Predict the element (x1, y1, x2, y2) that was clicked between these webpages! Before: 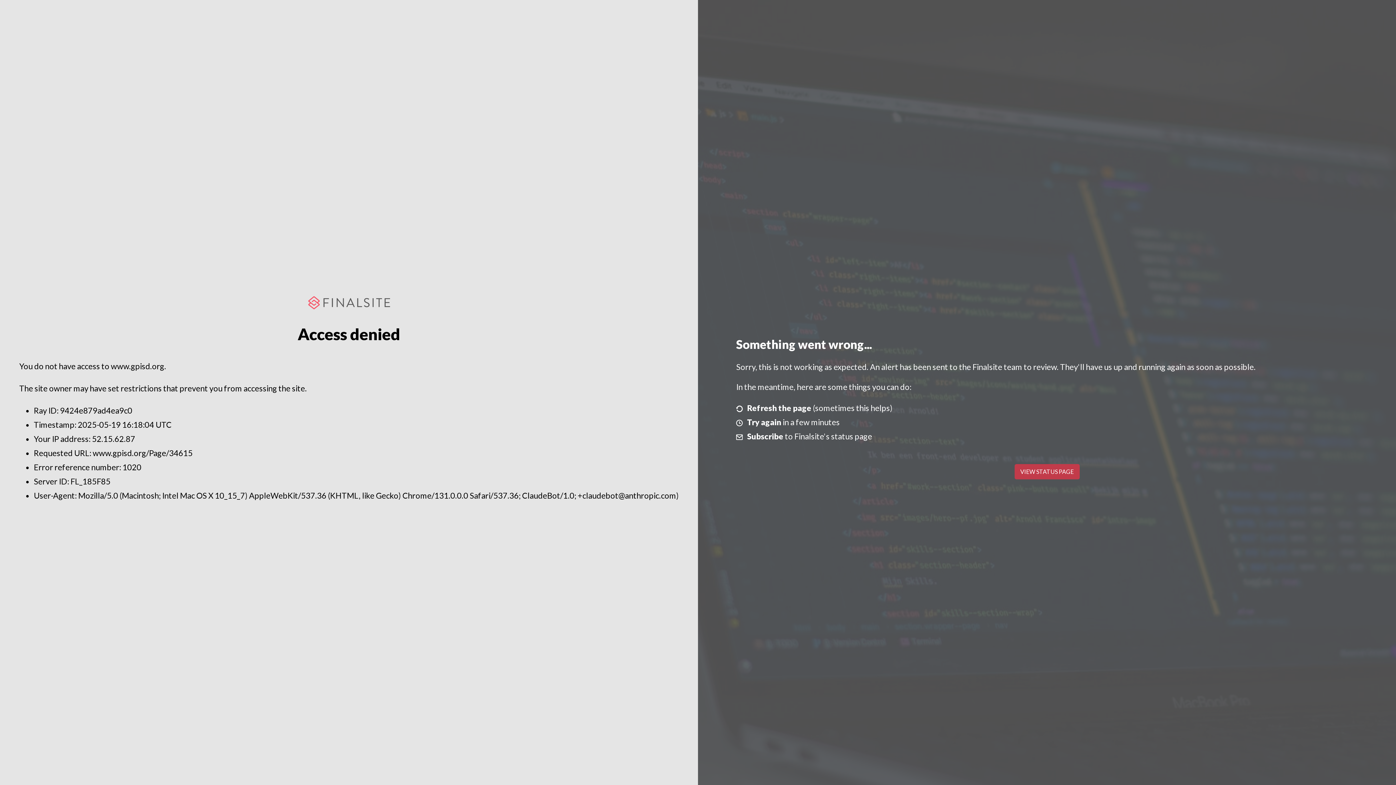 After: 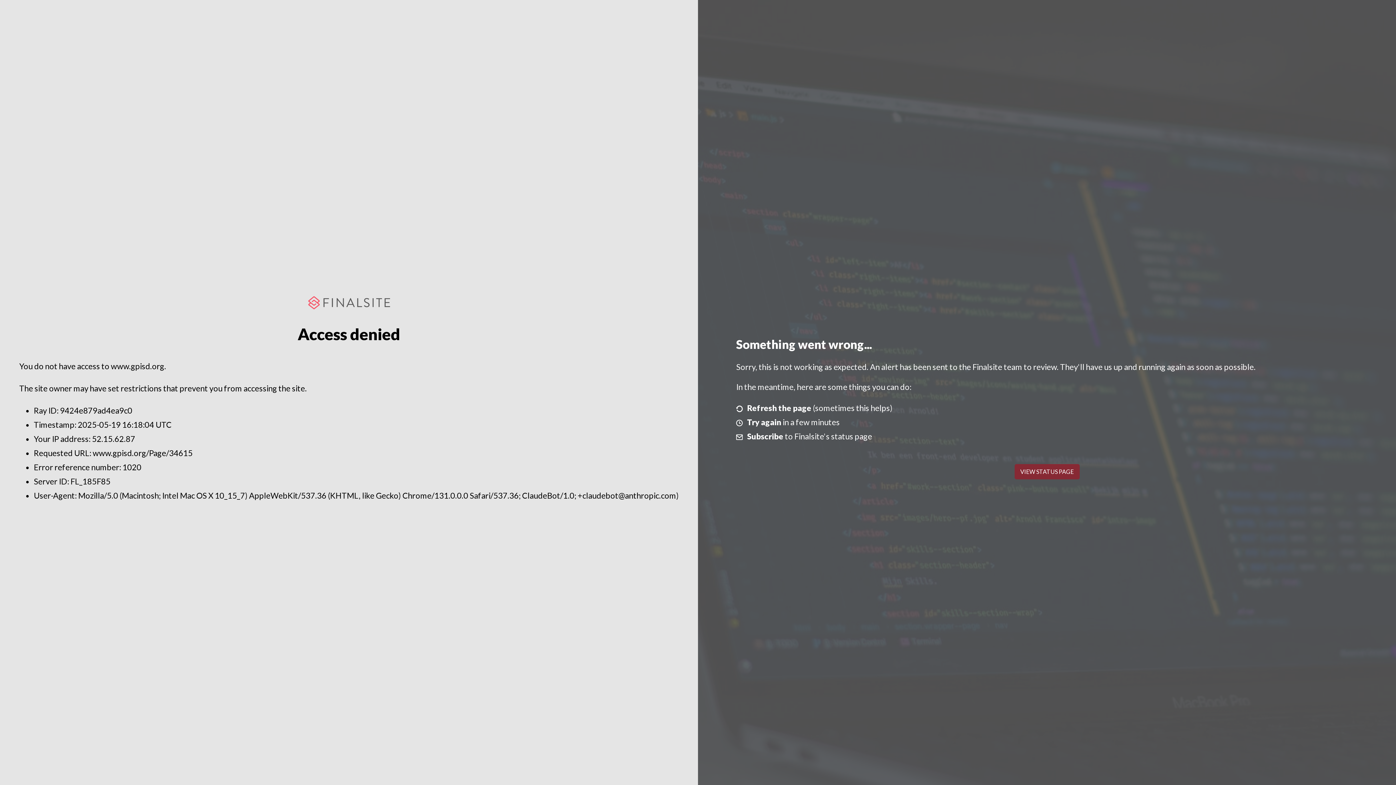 Action: label: VIEW STATUS PAGE bbox: (1014, 464, 1079, 479)